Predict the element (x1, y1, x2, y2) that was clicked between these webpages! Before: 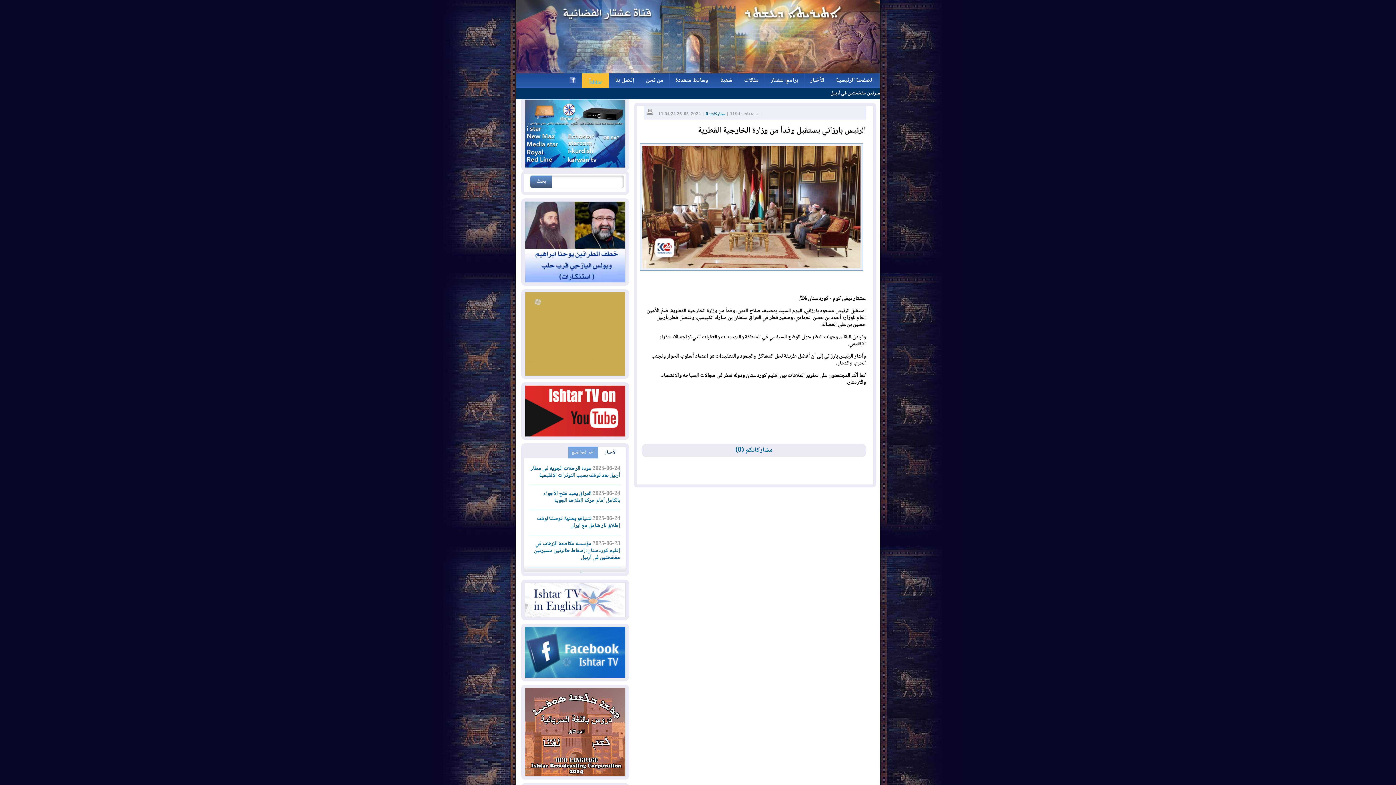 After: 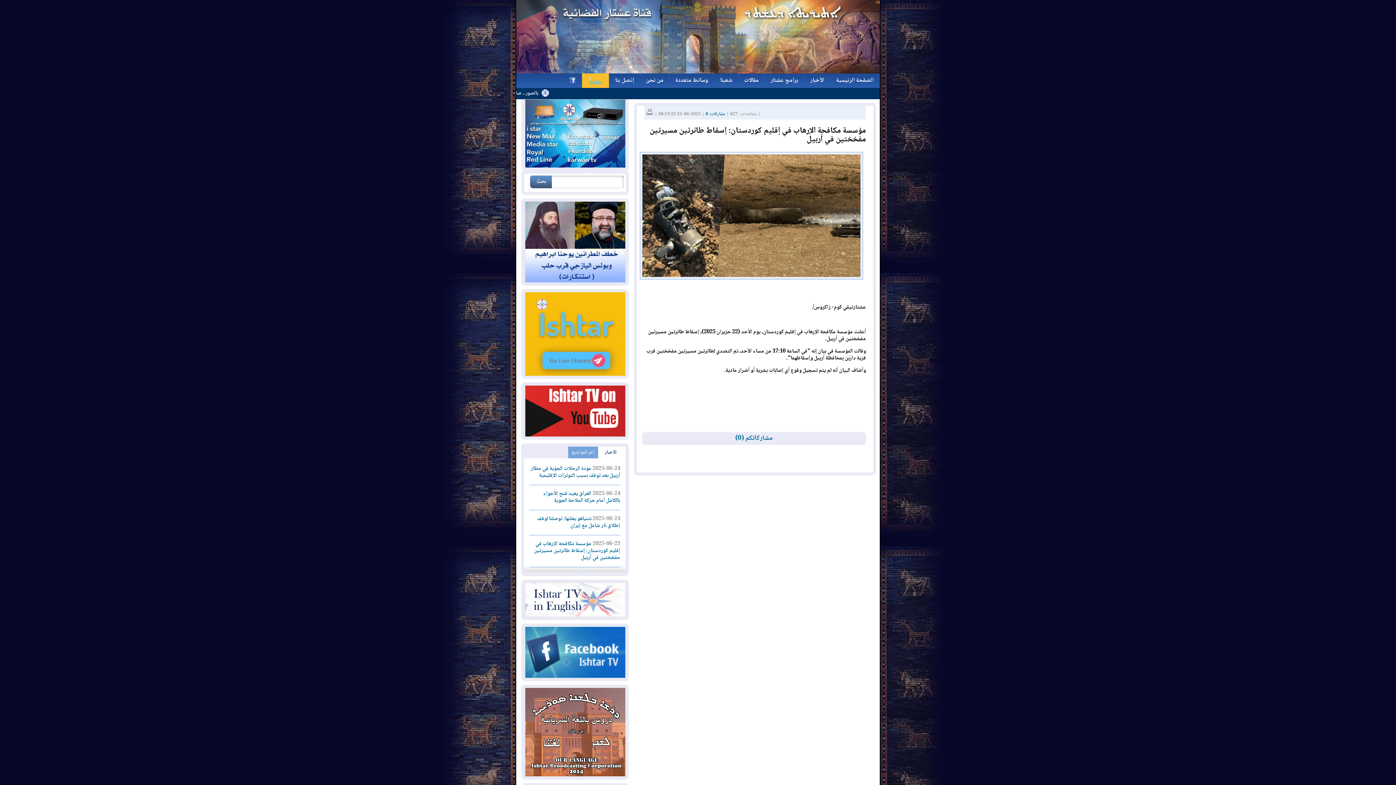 Action: label: مؤسسة مكافحة الإرهاب في إقليم كوردستان: إسقاط طائرتين مسيرتين مفخختين في أربيل bbox: (557, 89, 726, 97)